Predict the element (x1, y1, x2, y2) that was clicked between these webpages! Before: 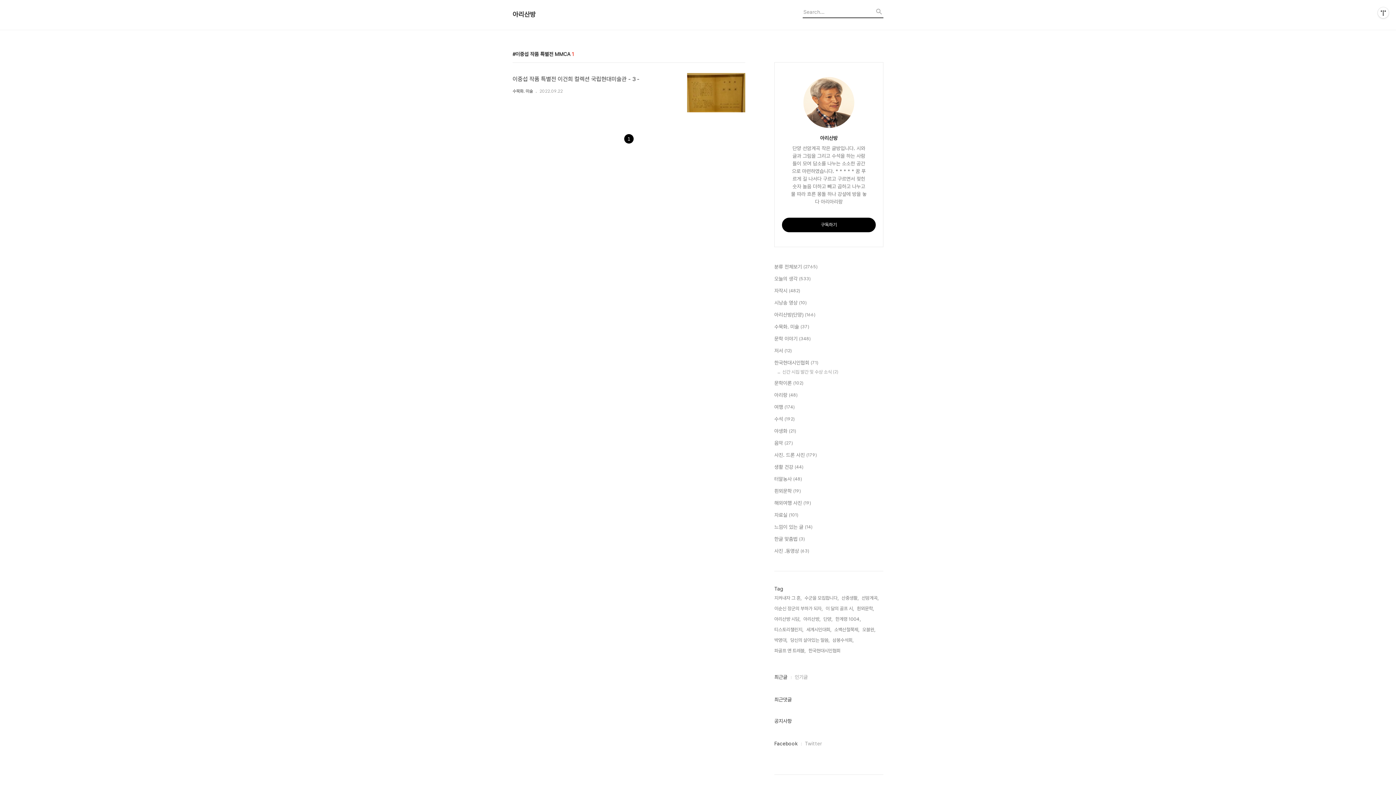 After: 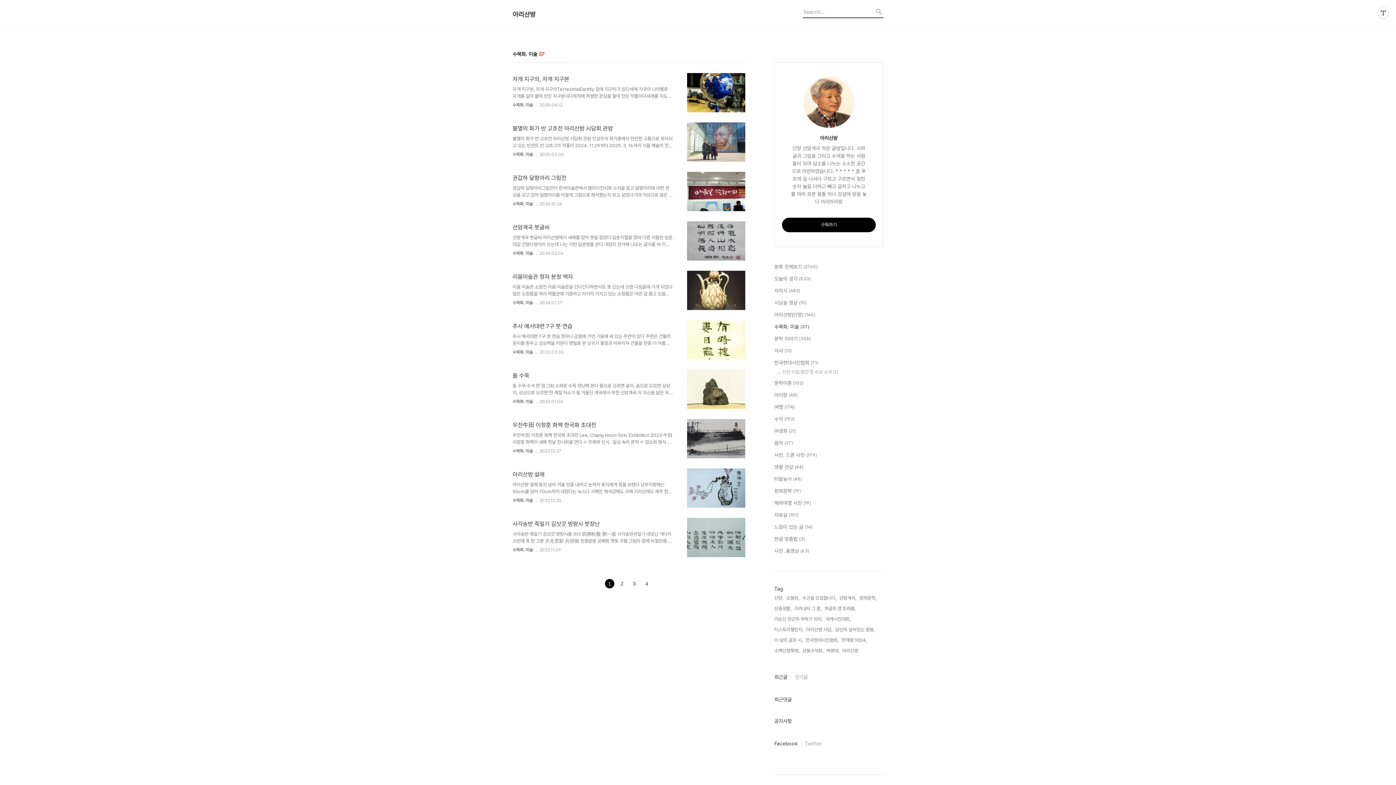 Action: bbox: (774, 322, 883, 330) label: 수묵화. 미술 (37)